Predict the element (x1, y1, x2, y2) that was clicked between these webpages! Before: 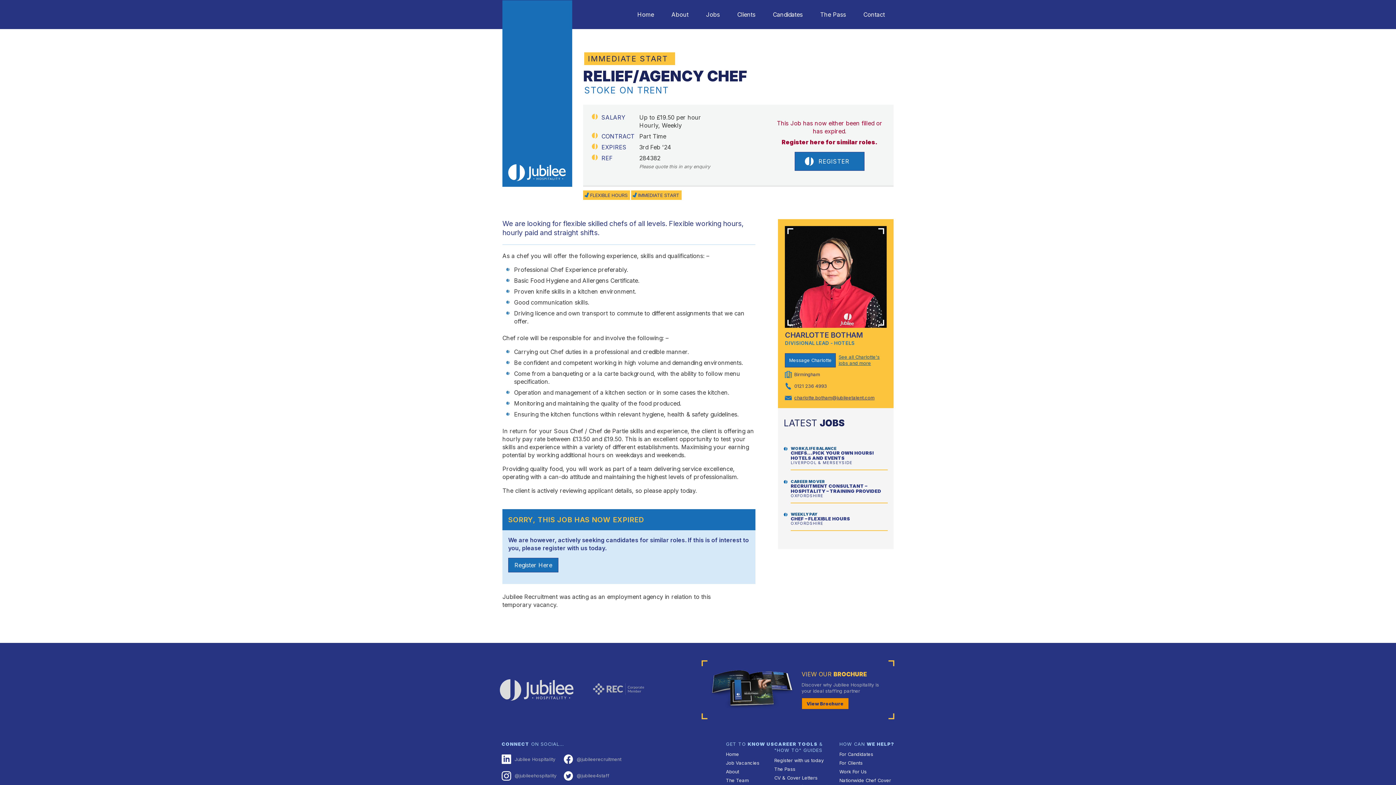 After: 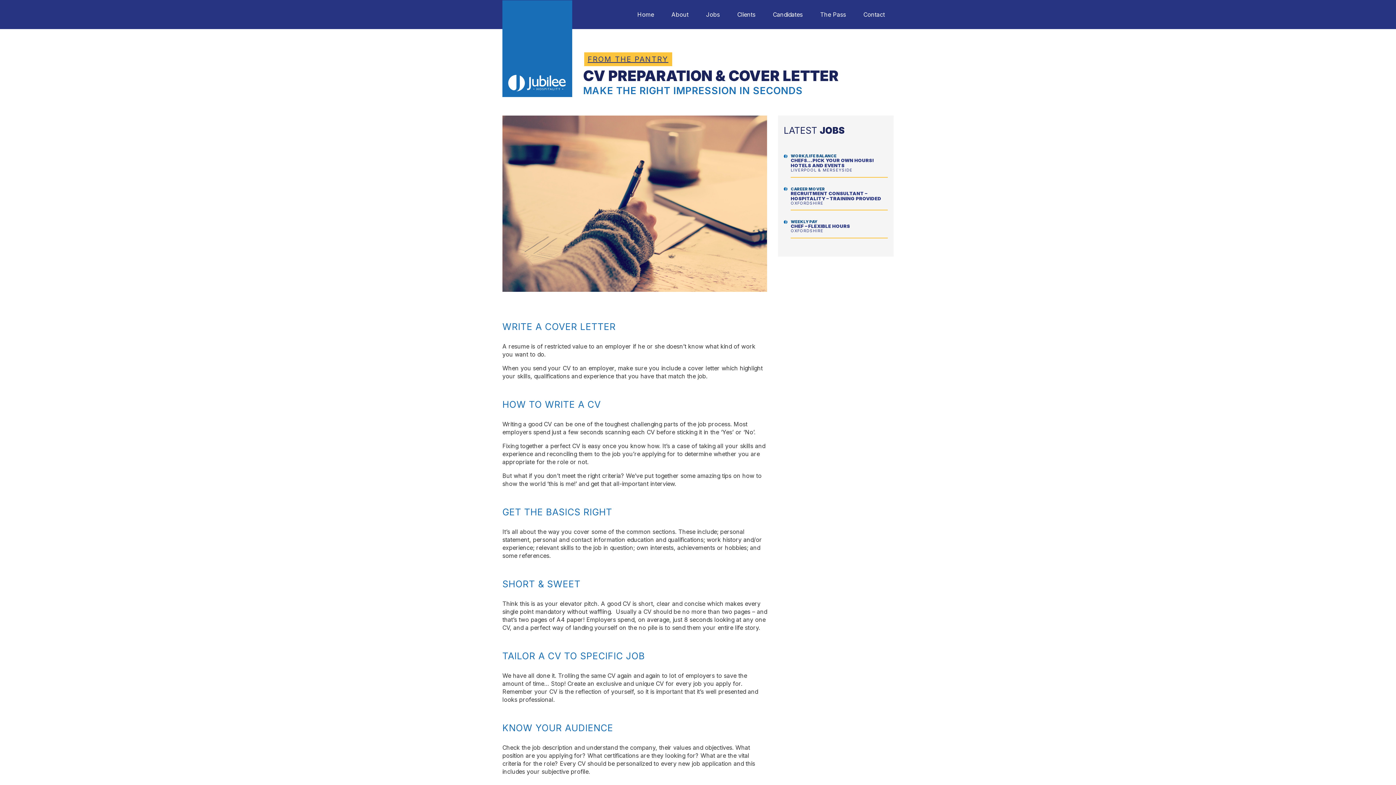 Action: bbox: (774, 775, 839, 781) label: CV & Cover Letters